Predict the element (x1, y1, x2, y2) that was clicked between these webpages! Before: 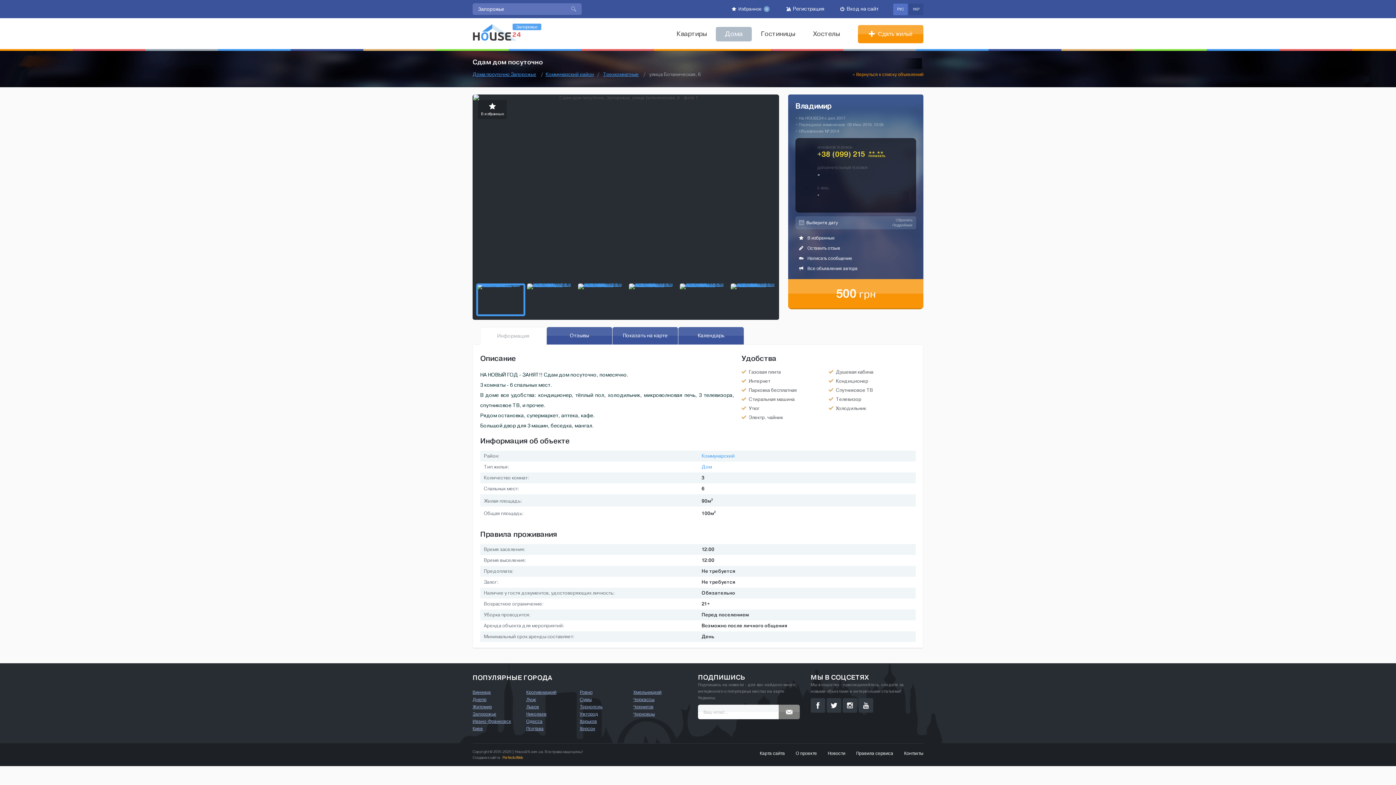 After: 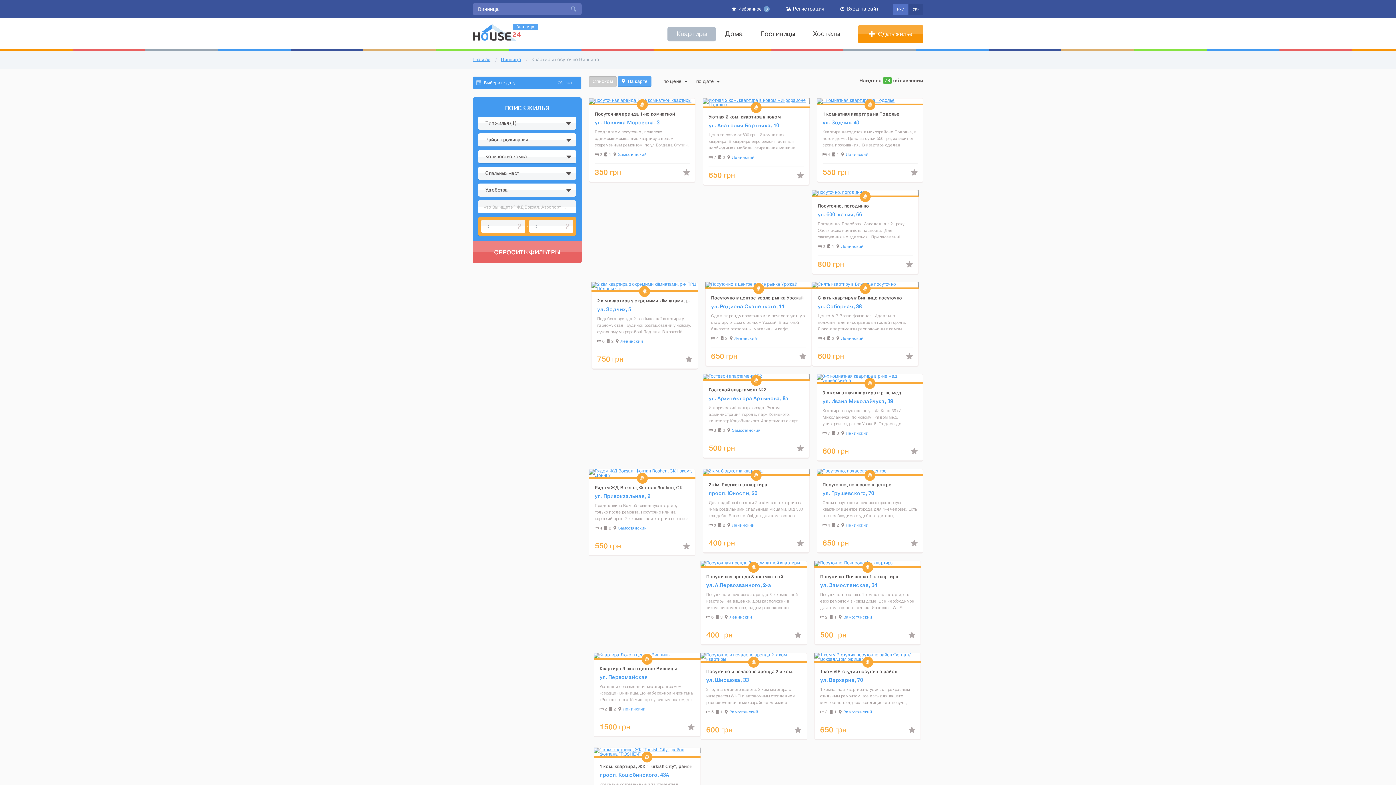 Action: bbox: (472, 689, 490, 695) label: Винница